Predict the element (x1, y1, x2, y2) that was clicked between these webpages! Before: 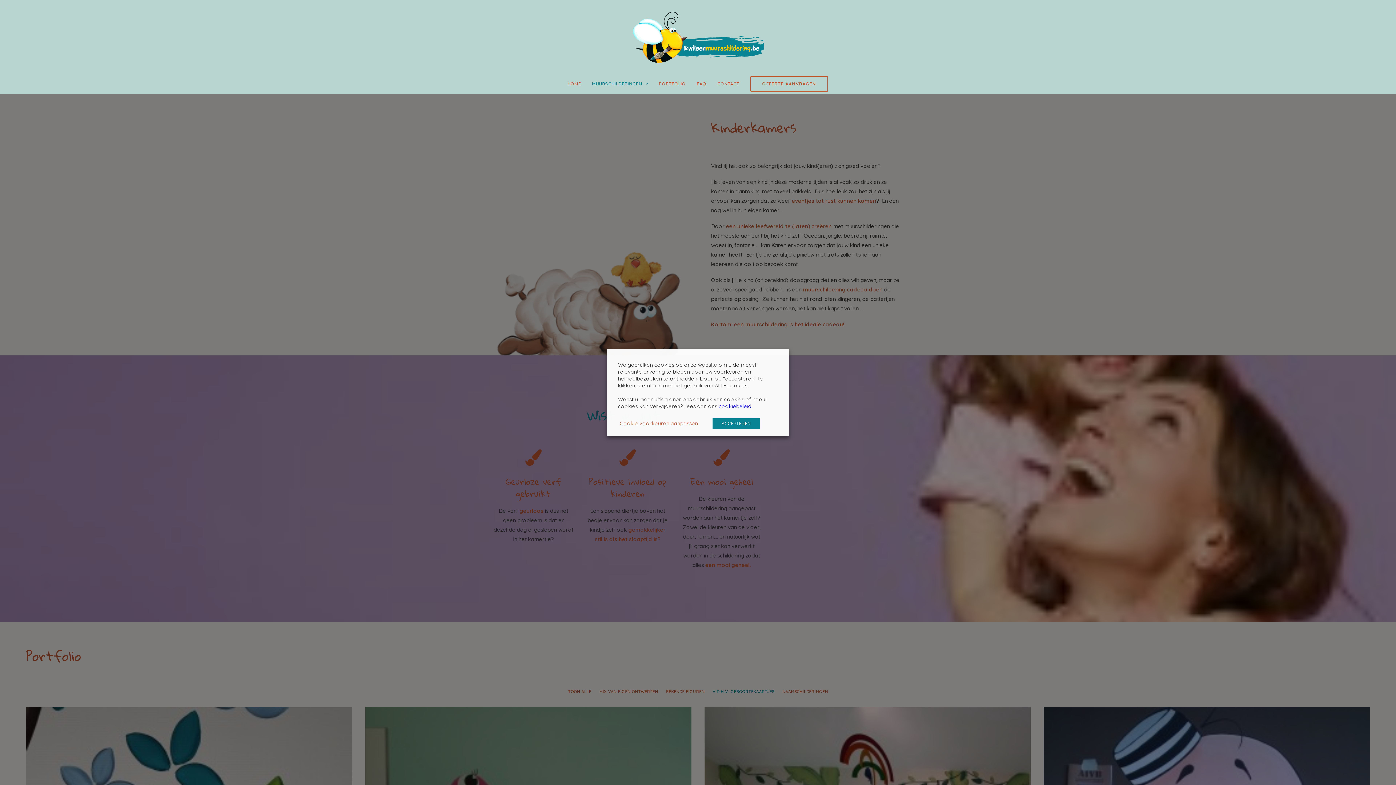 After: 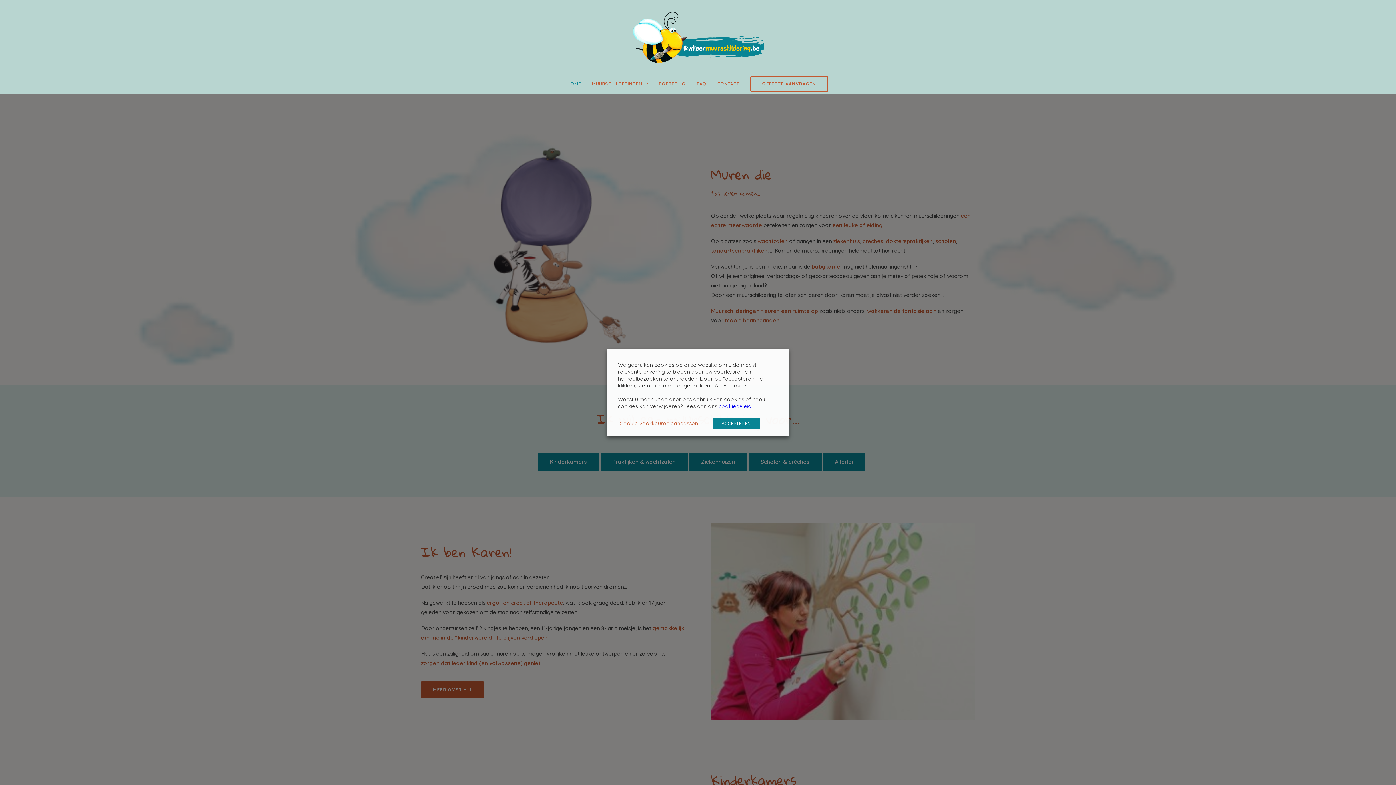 Action: bbox: (632, 9, 764, 64) label: Ik wil een muurschildering